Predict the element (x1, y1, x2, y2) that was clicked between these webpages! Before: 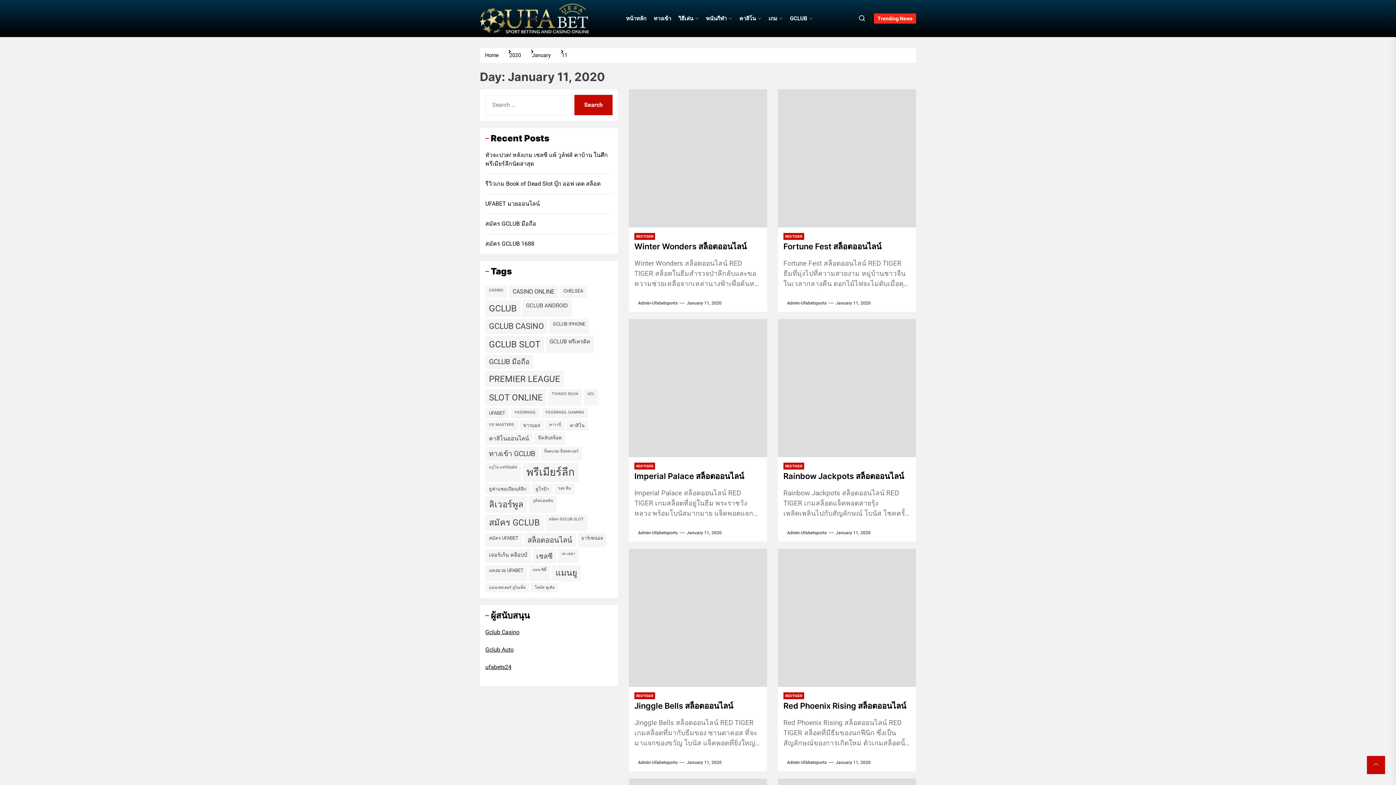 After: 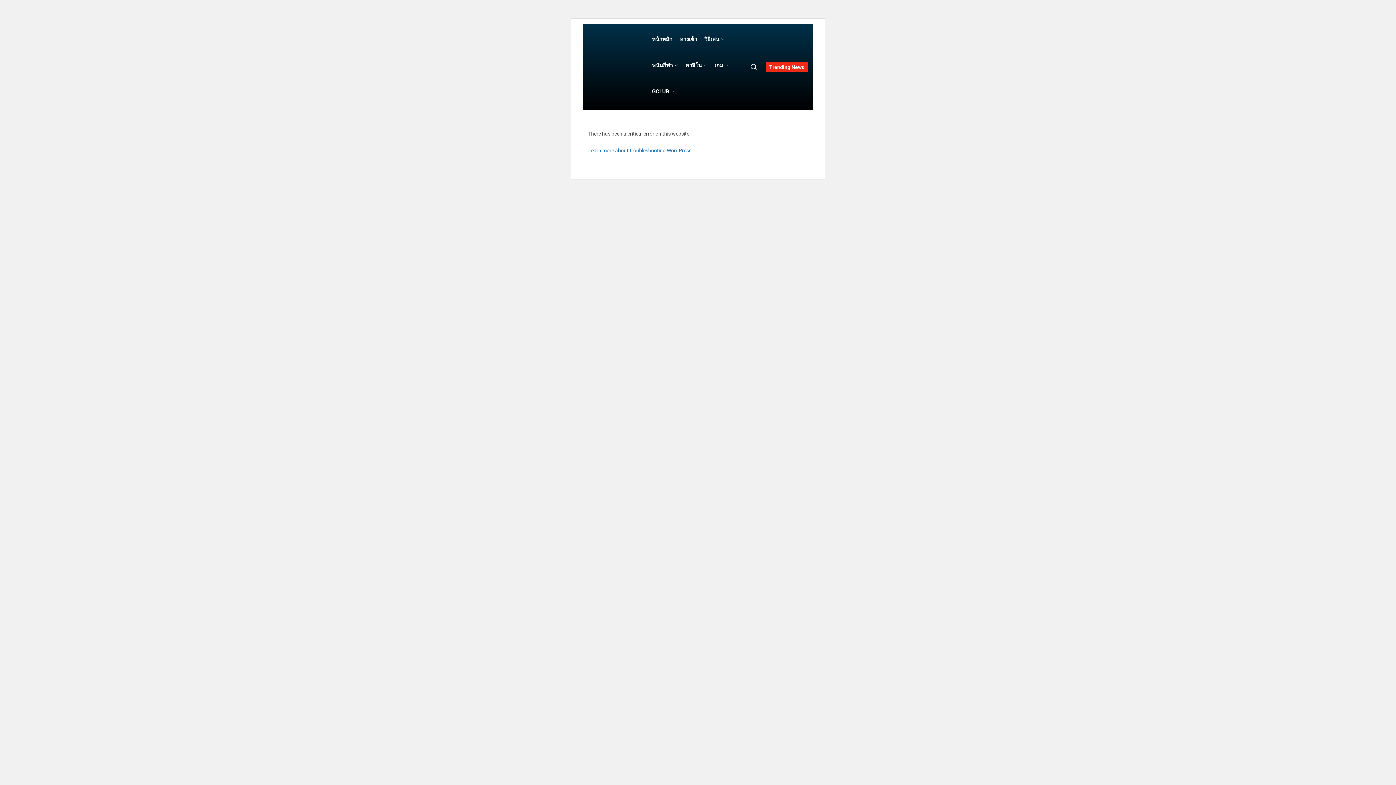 Action: label: ทางเข้า gclub (8 items) bbox: (485, 446, 538, 461)